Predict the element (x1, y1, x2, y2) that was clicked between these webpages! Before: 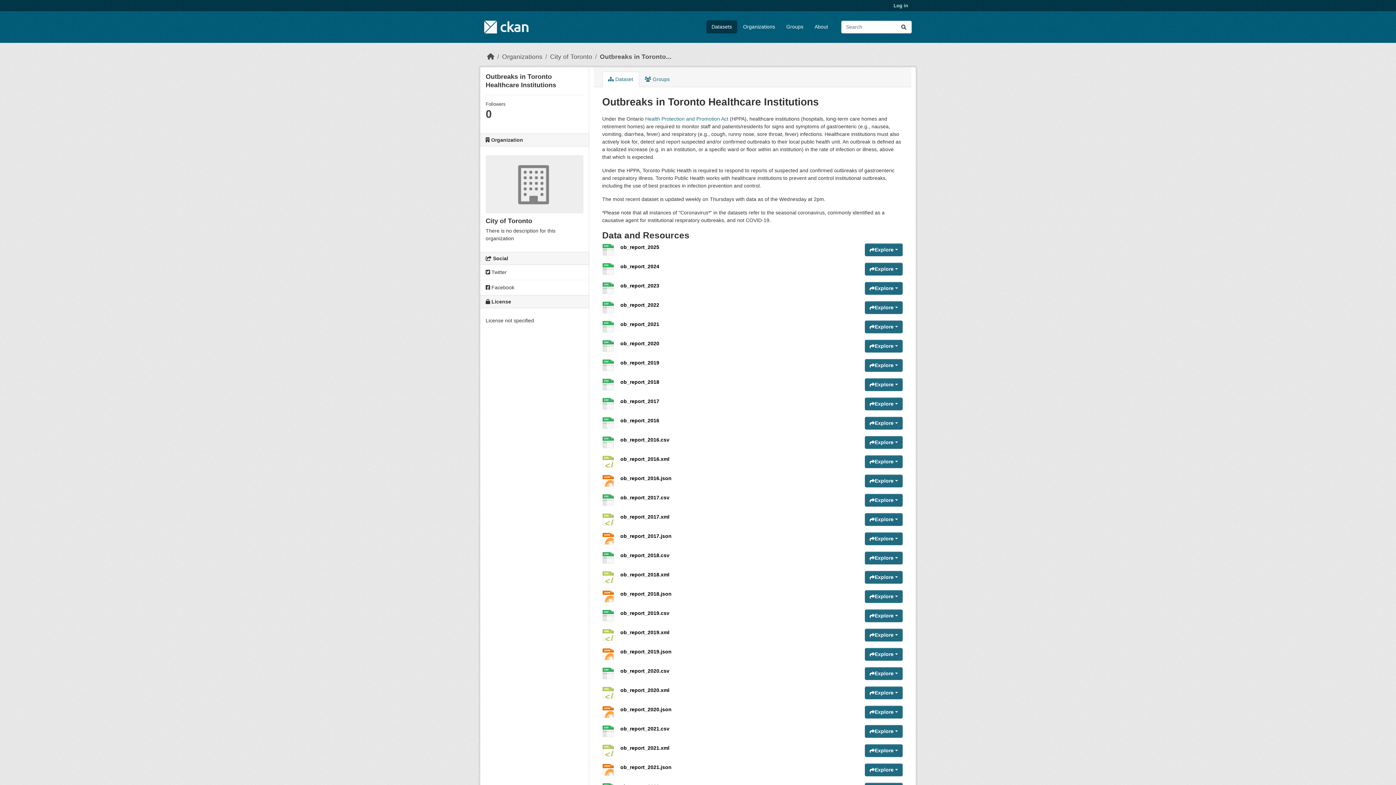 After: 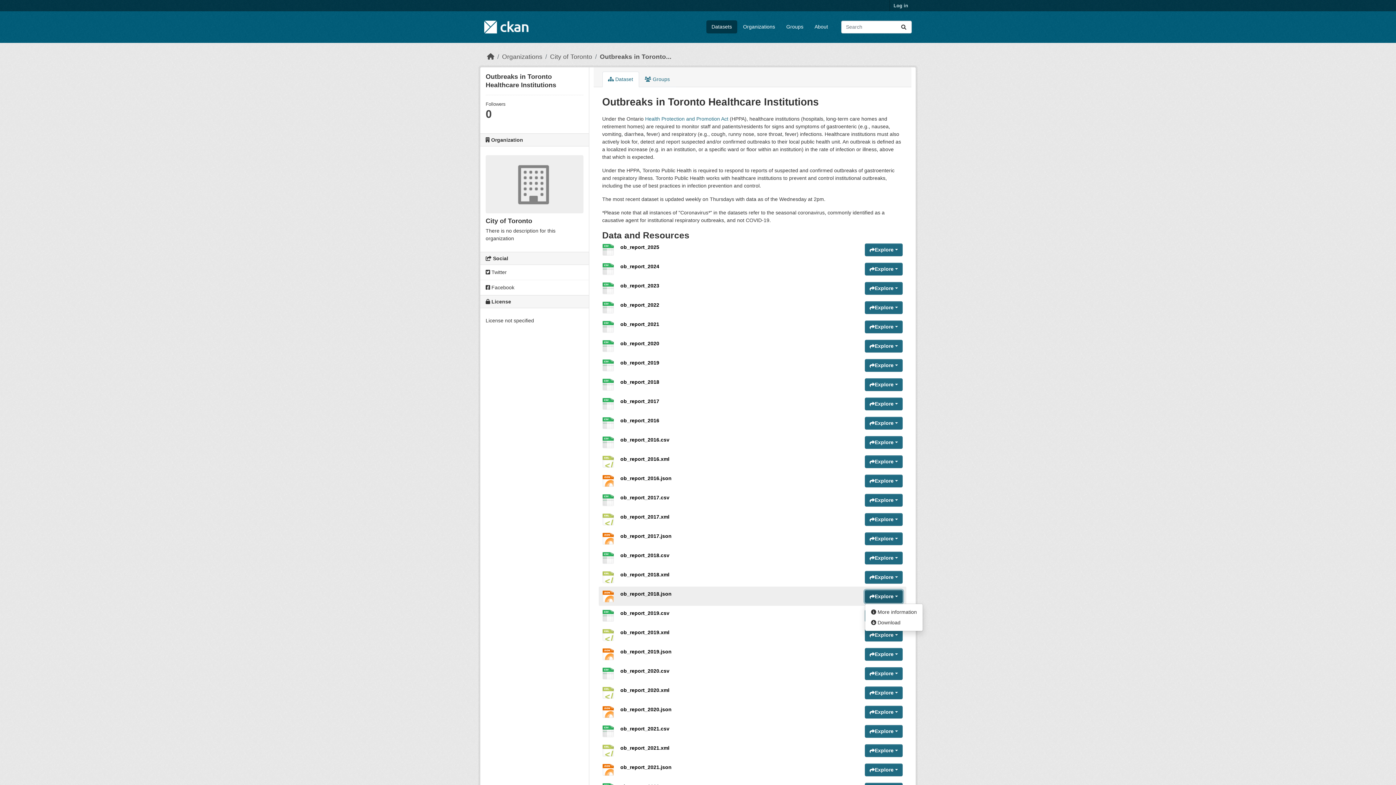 Action: bbox: (865, 590, 902, 603) label: Explore